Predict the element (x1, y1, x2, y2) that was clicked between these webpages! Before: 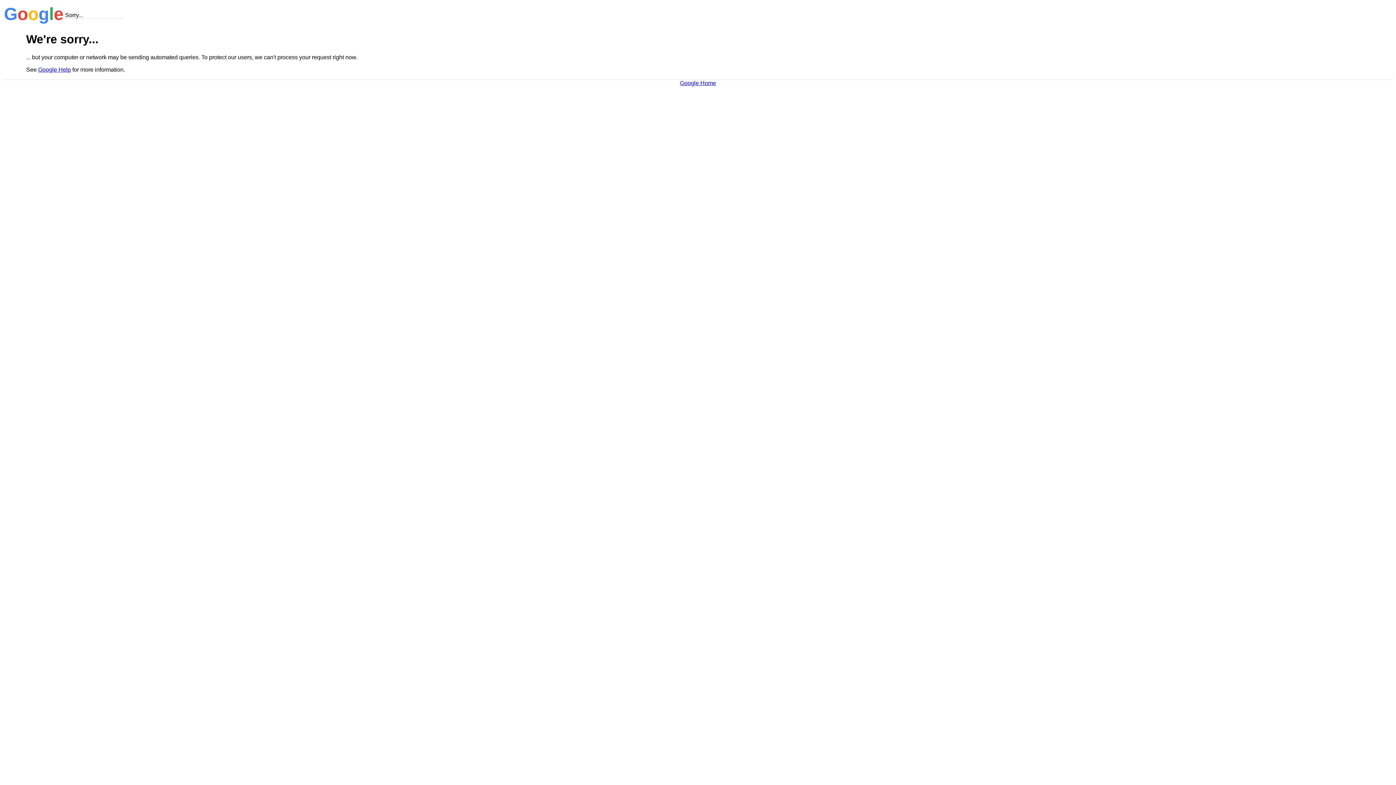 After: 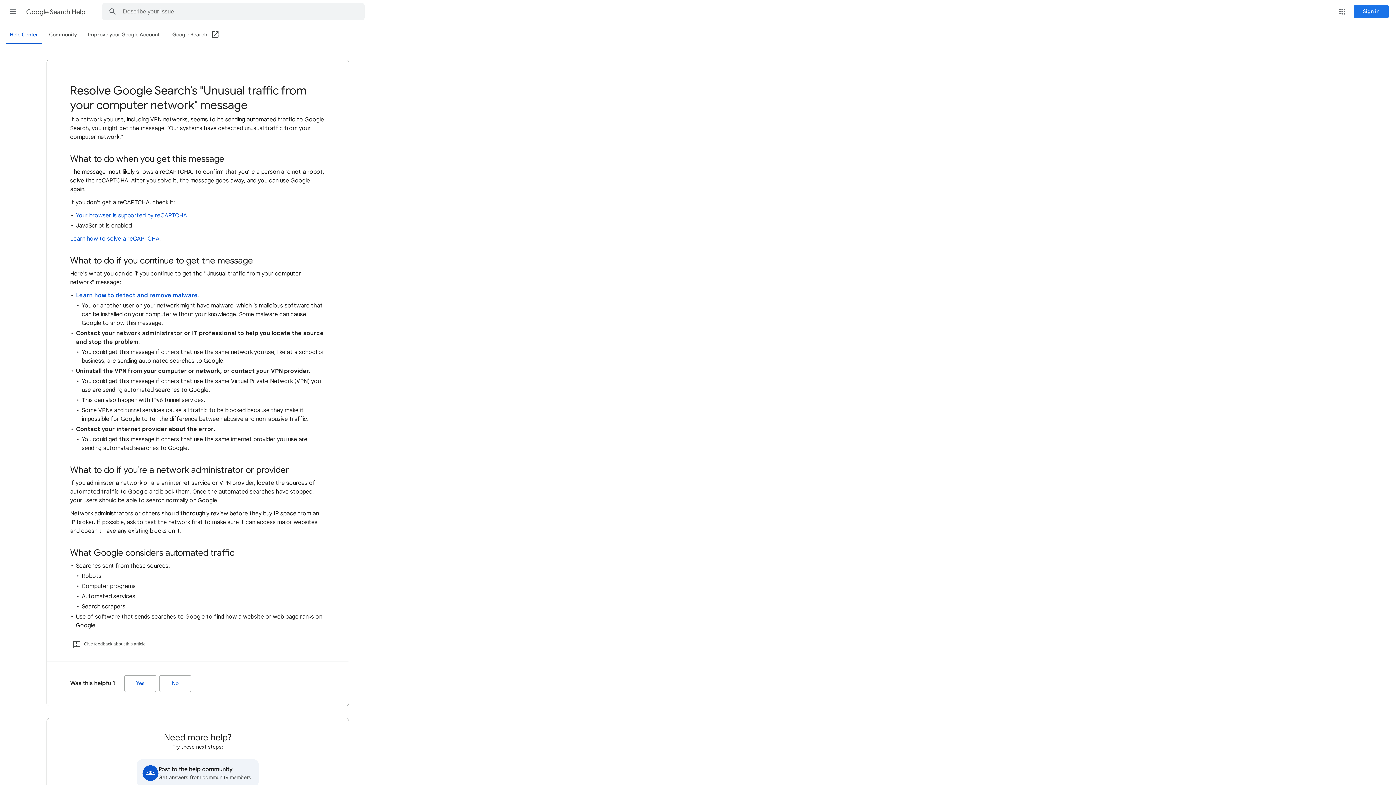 Action: bbox: (38, 66, 70, 72) label: Google Help